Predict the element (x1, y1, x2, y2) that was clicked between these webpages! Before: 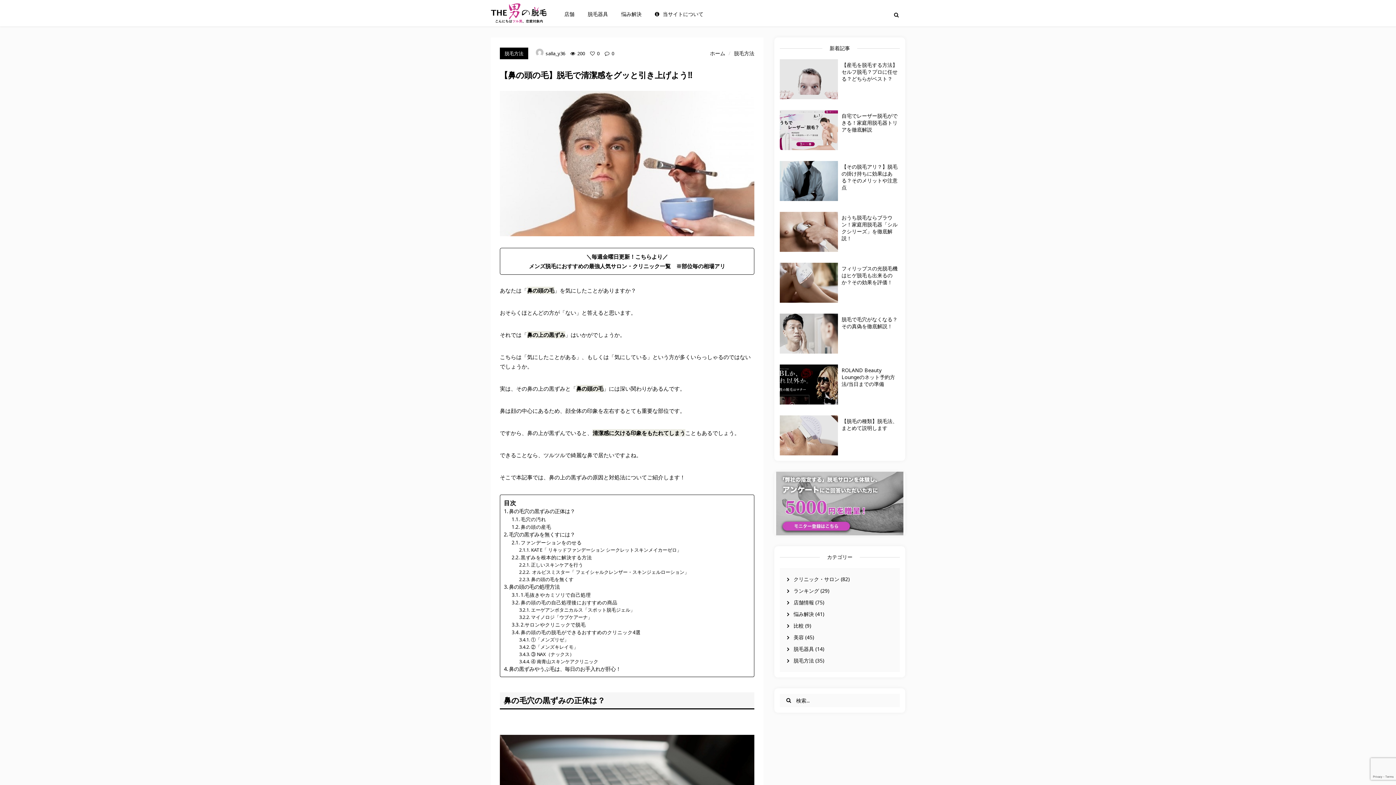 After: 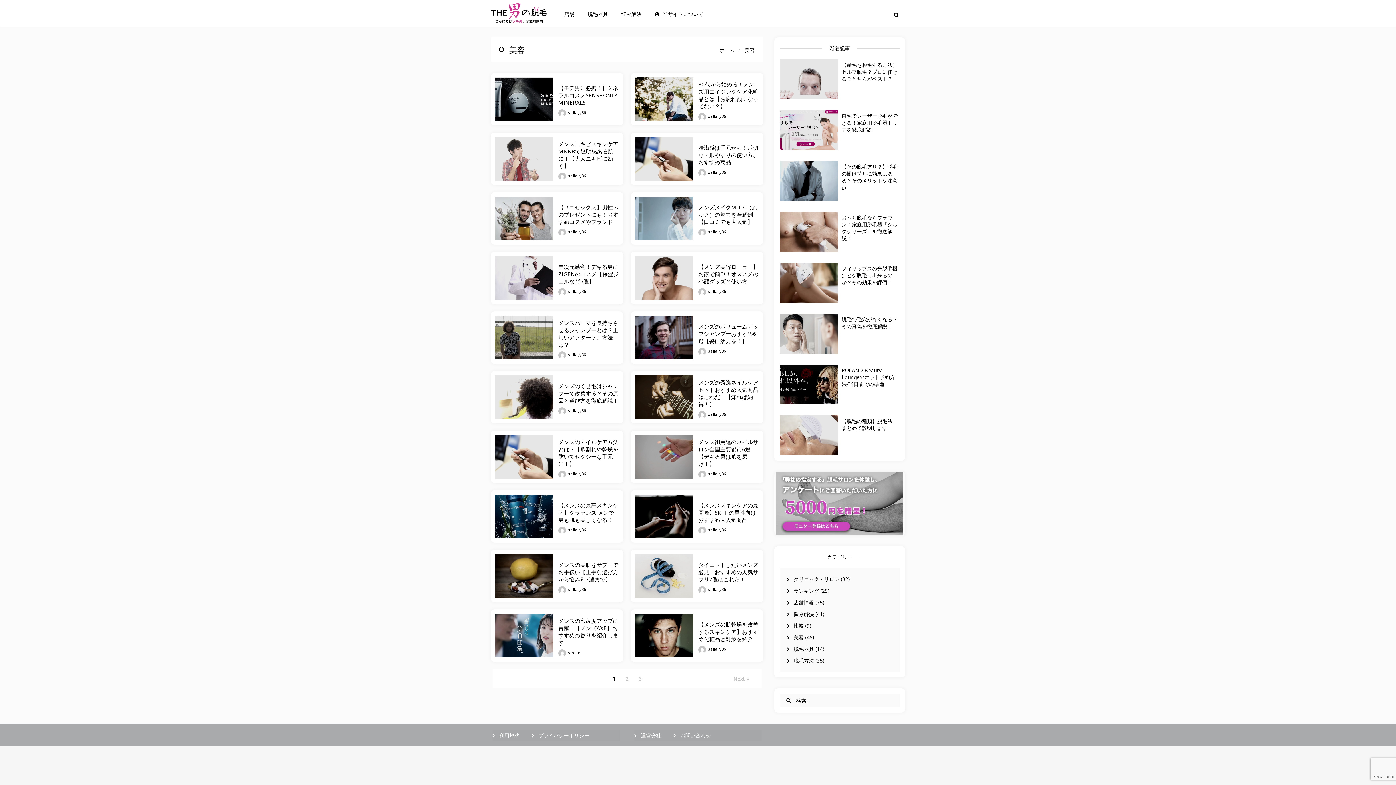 Action: label: 美容 bbox: (793, 634, 804, 641)